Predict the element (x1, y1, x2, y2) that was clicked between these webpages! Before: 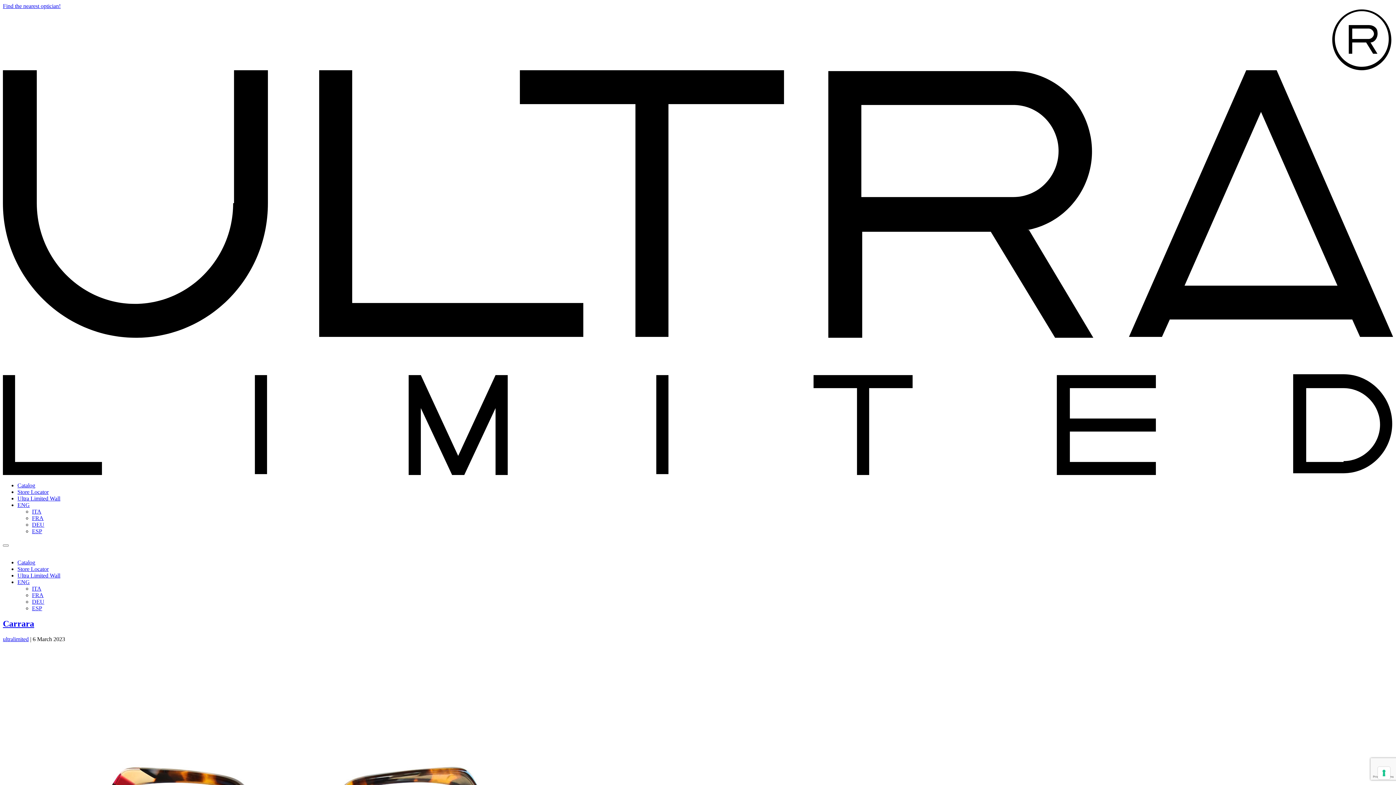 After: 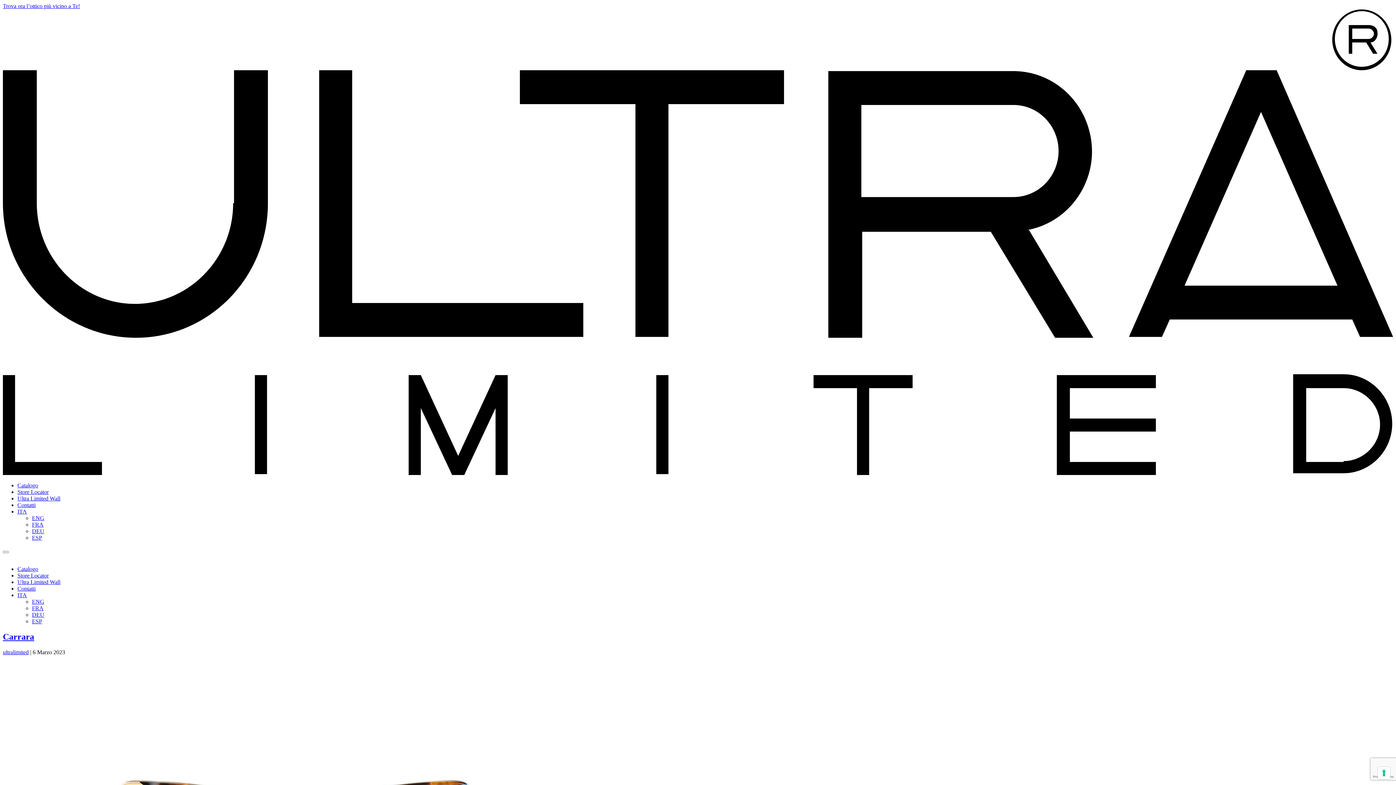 Action: bbox: (32, 508, 41, 514) label: ITA